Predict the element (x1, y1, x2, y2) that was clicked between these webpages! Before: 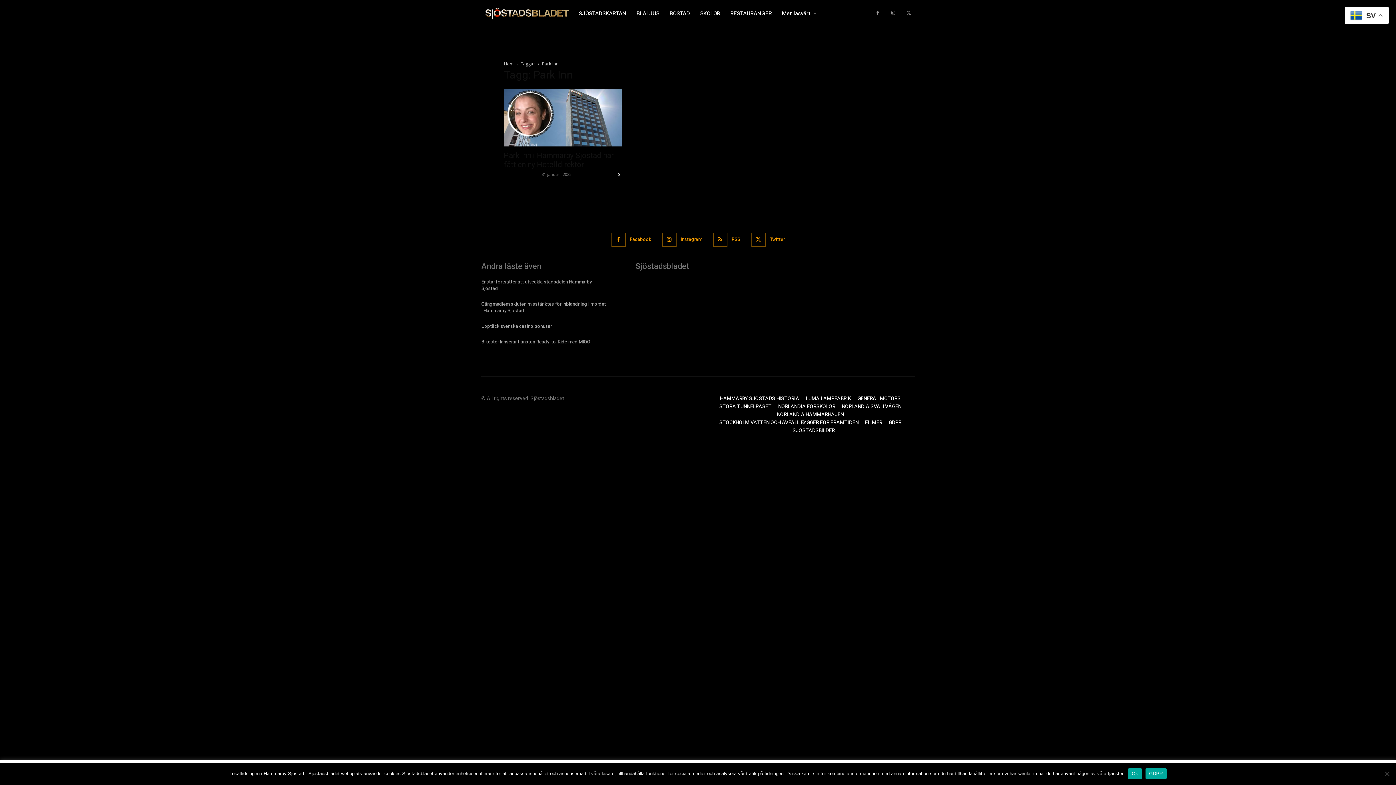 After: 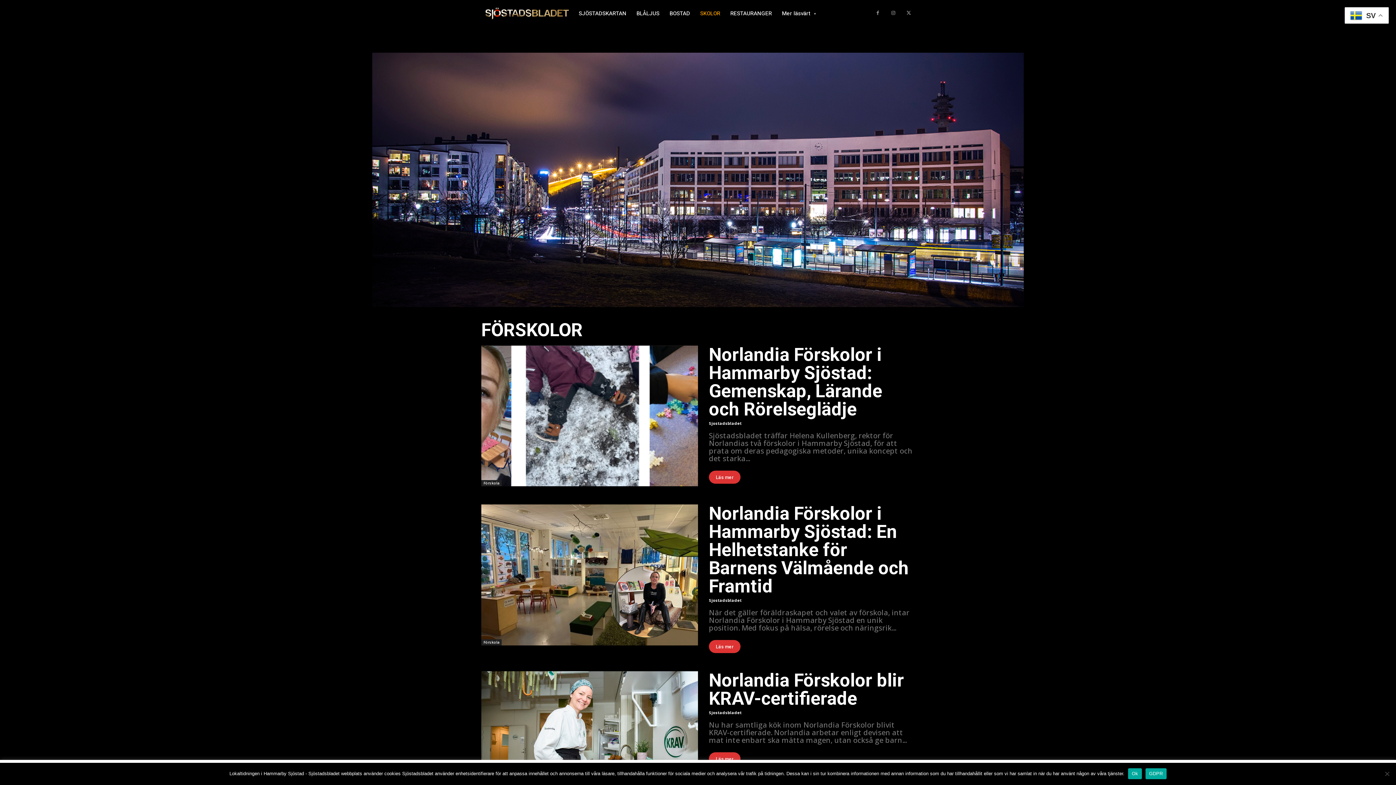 Action: bbox: (700, 0, 720, 27) label: SKOLOR